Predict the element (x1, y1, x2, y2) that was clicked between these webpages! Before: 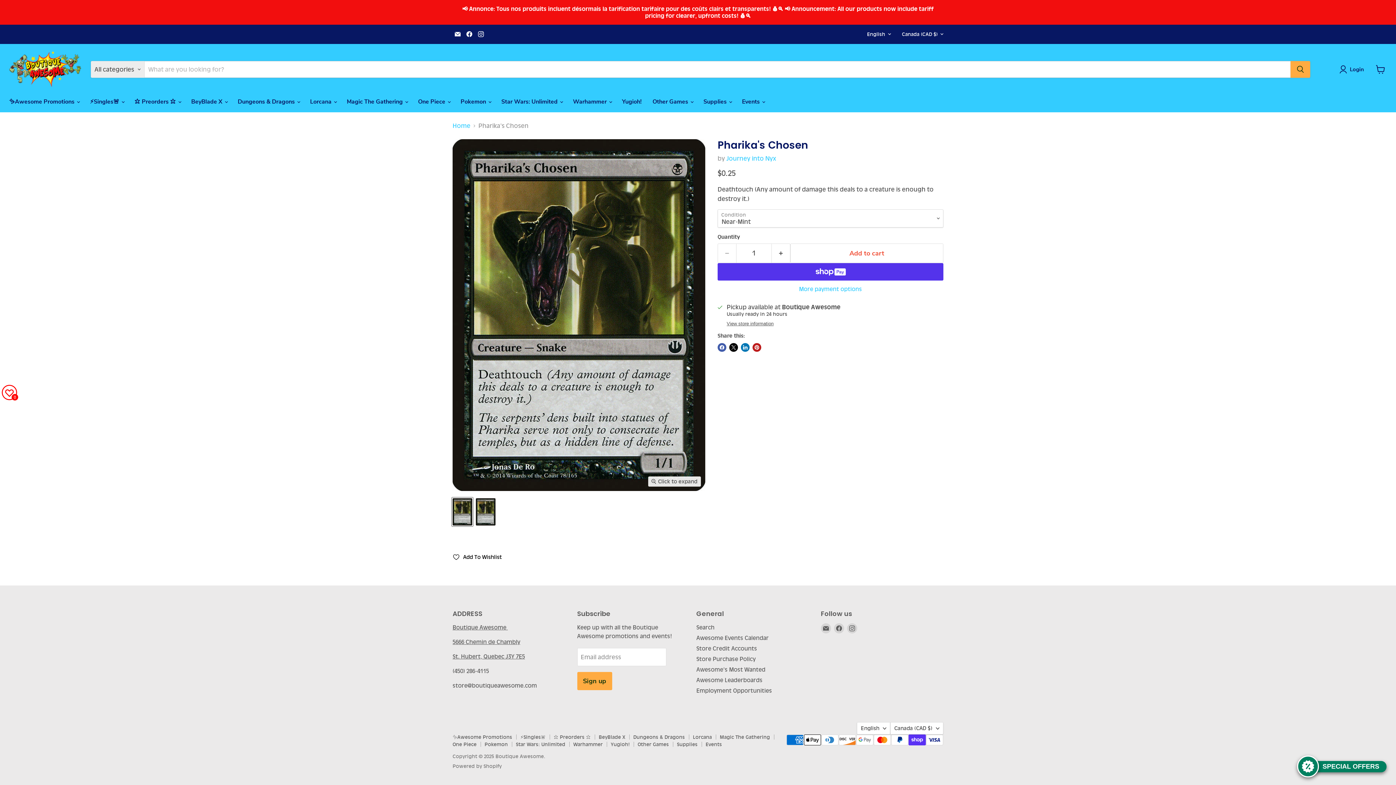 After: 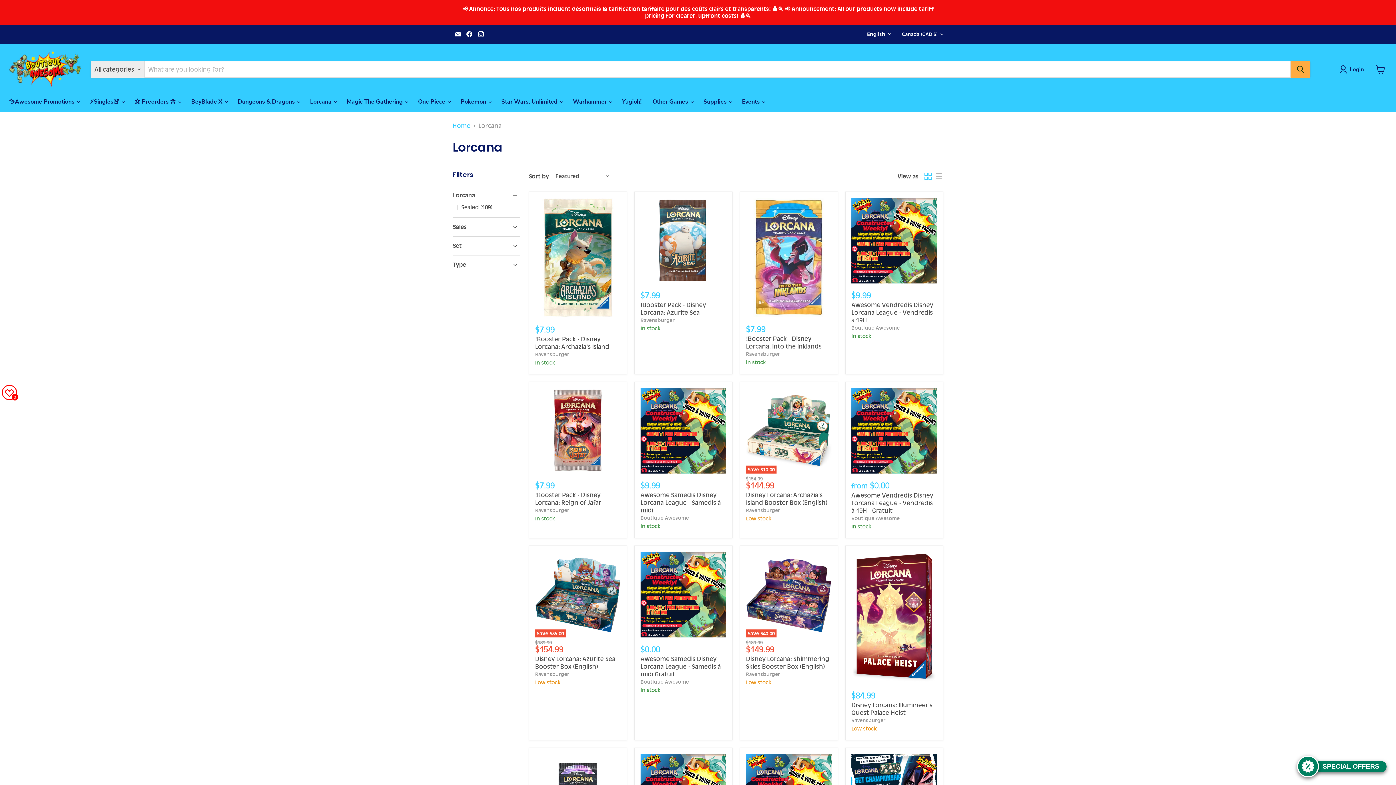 Action: bbox: (693, 734, 712, 740) label: Lorcana